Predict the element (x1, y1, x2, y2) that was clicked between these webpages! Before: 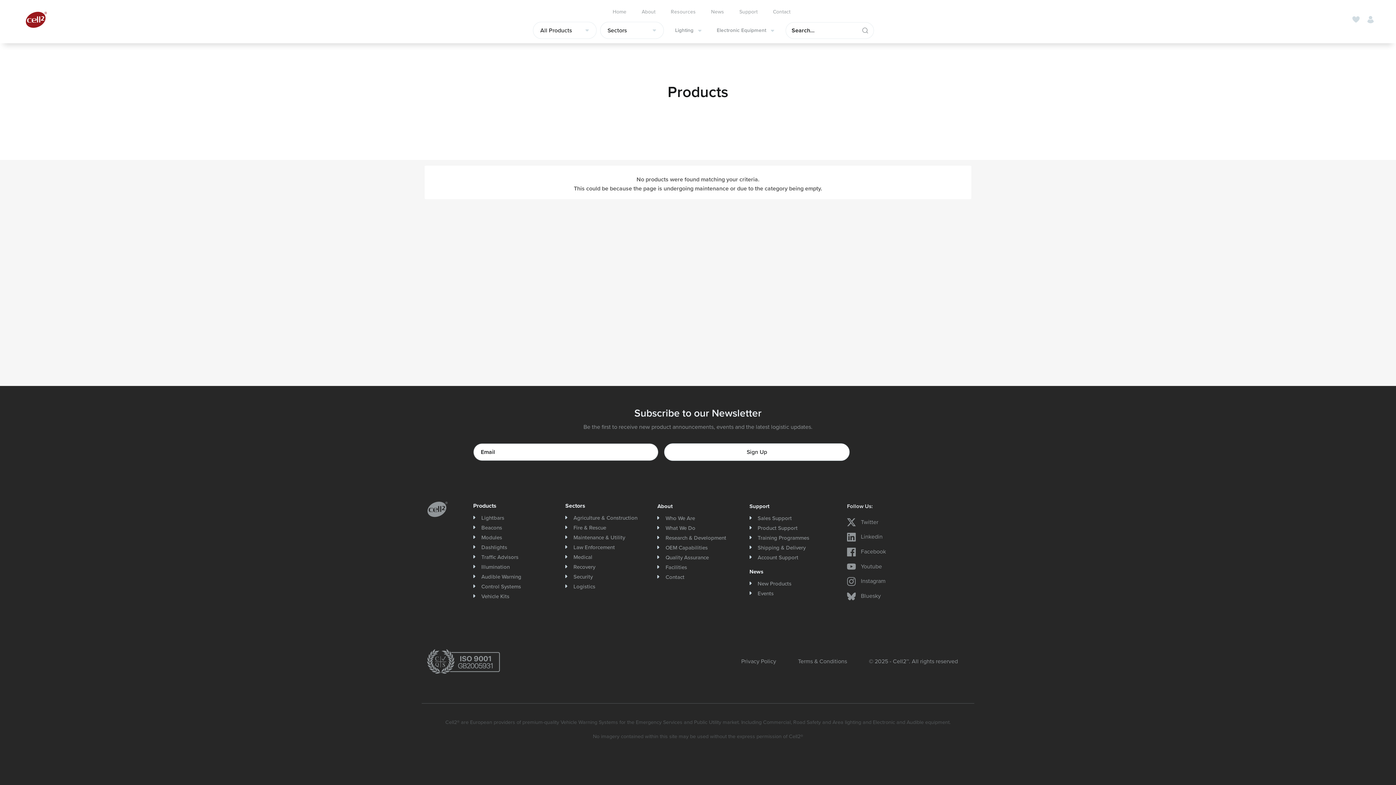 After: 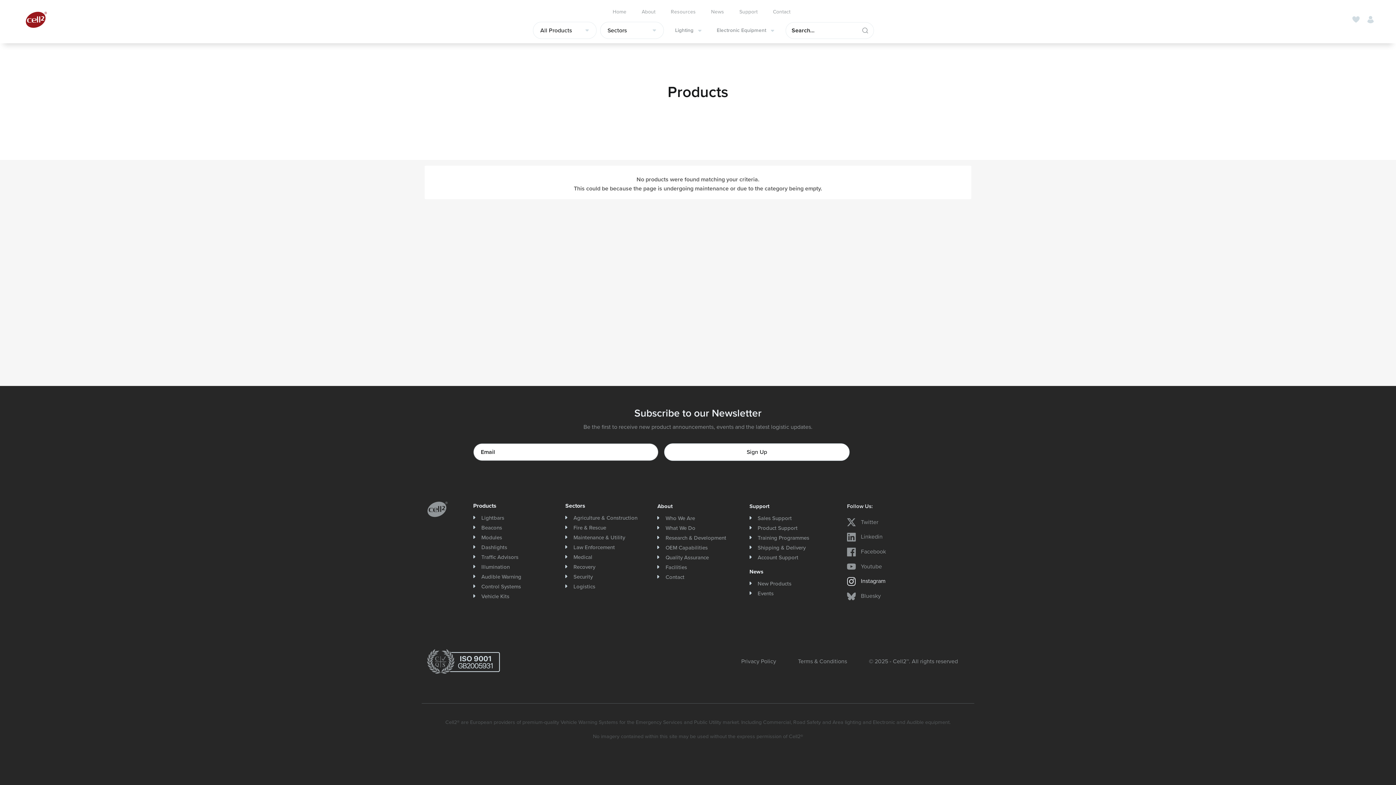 Action: bbox: (847, 577, 885, 584) label:  

Instagram